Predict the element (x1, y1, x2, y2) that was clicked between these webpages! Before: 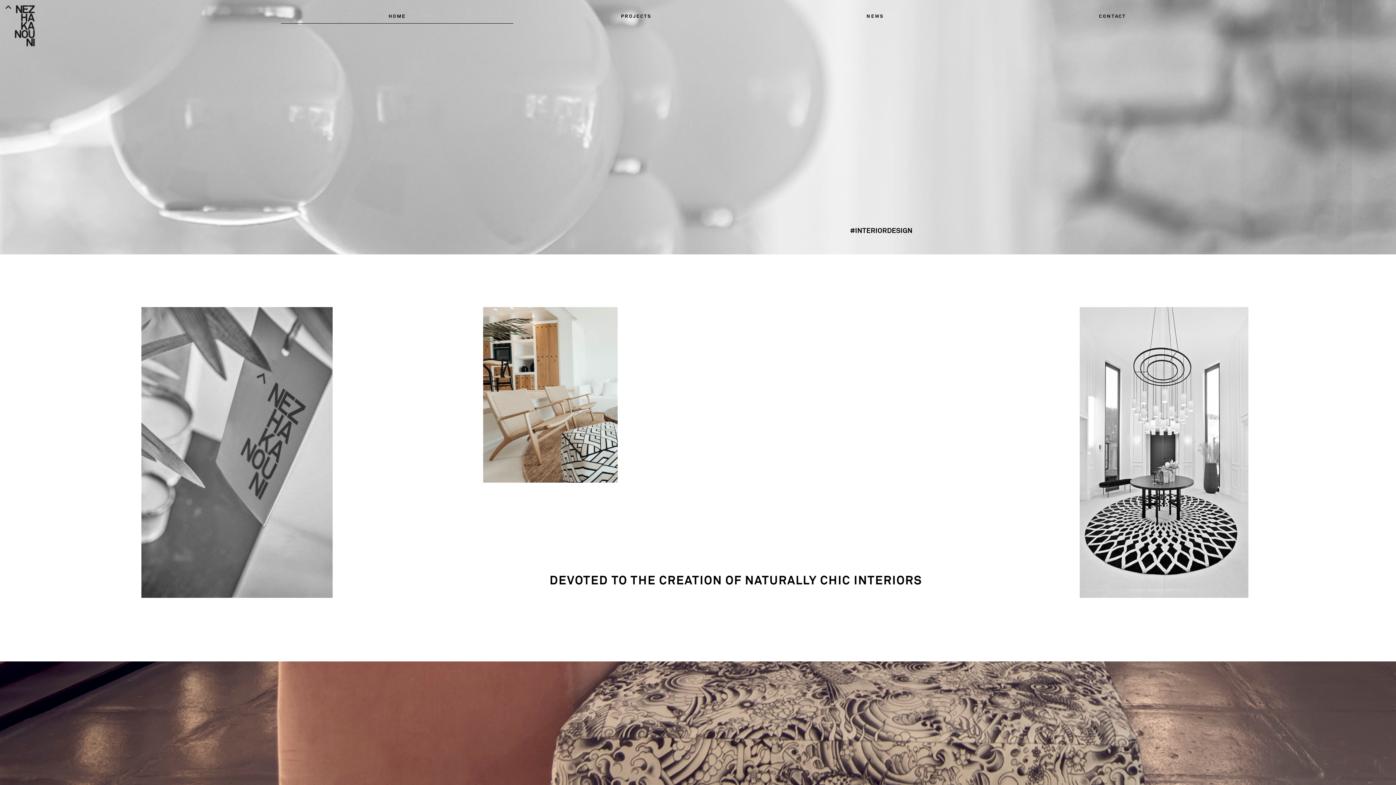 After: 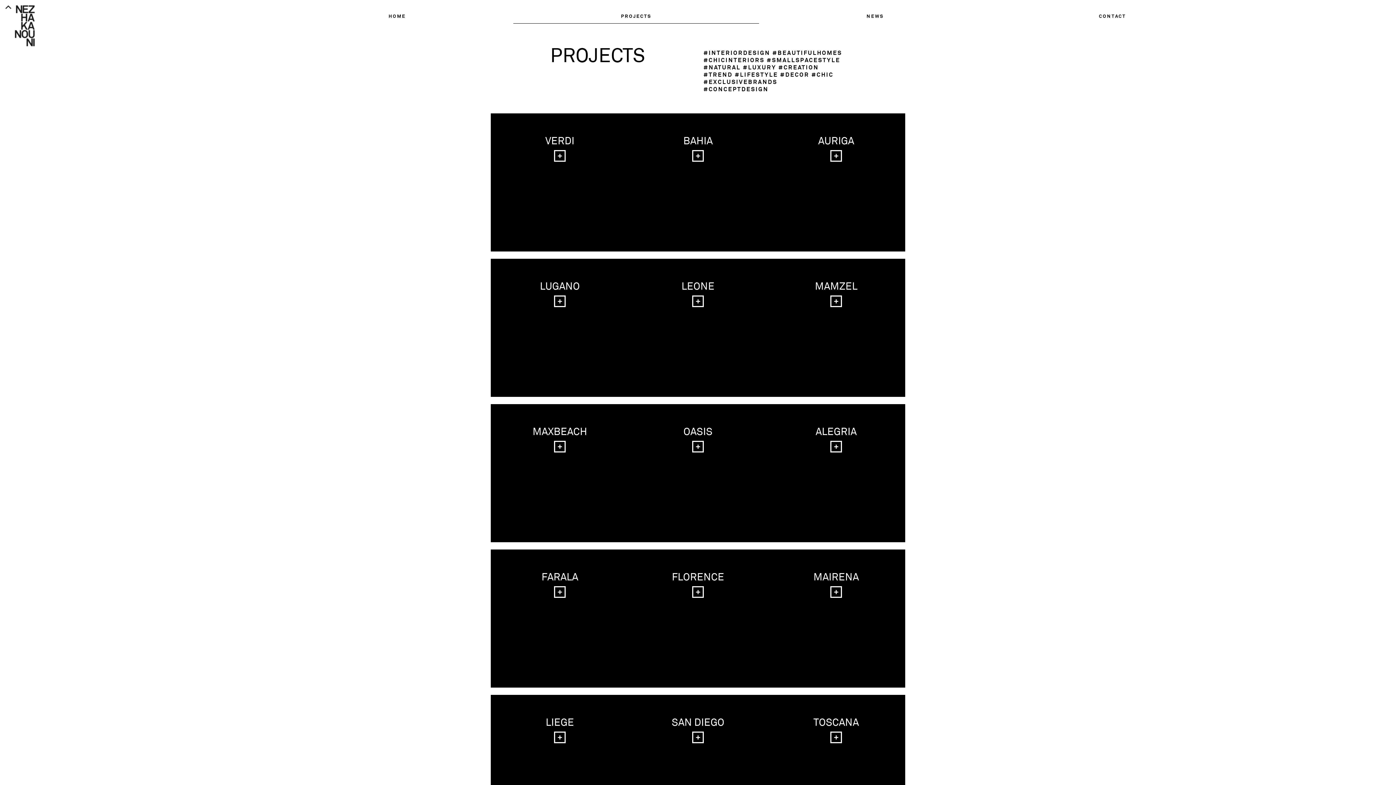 Action: bbox: (1079, 449, 1248, 454)